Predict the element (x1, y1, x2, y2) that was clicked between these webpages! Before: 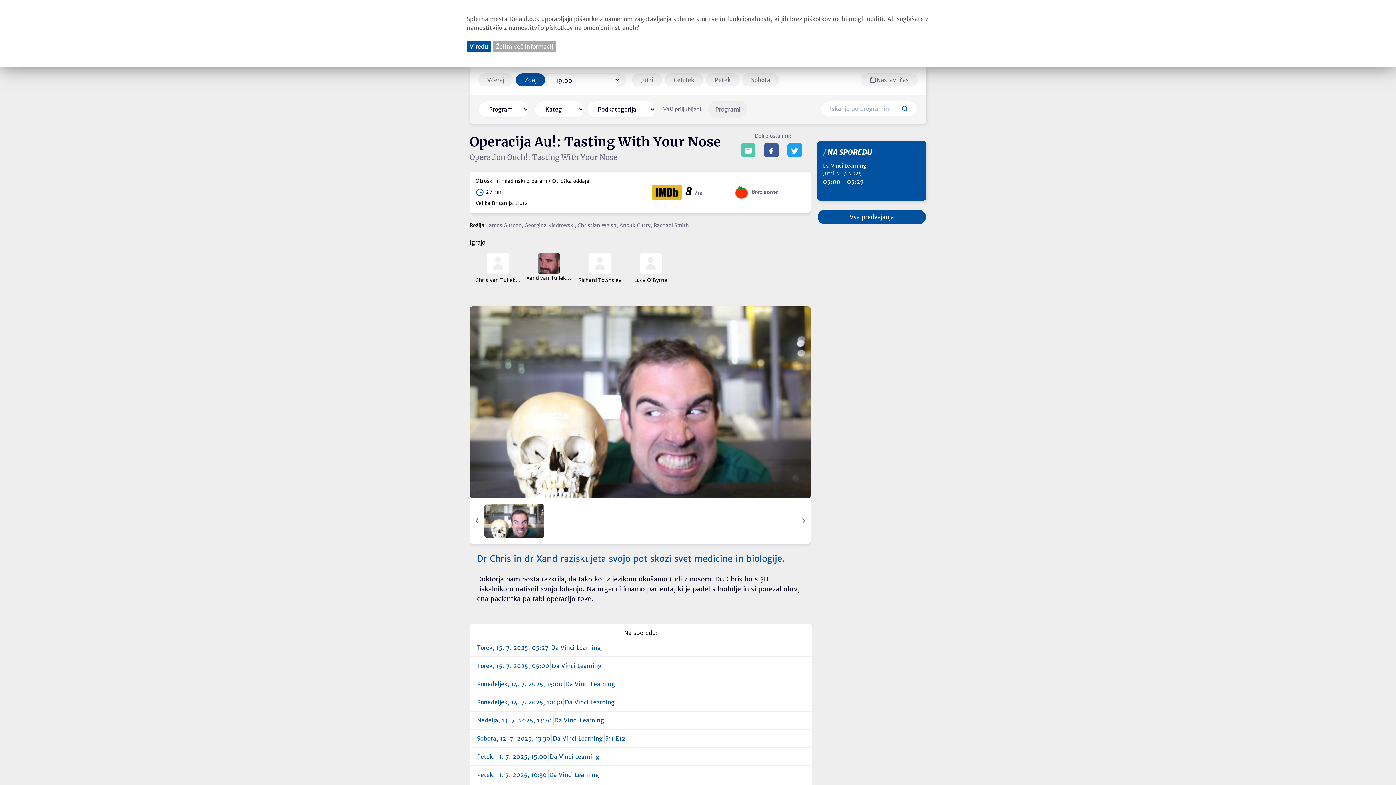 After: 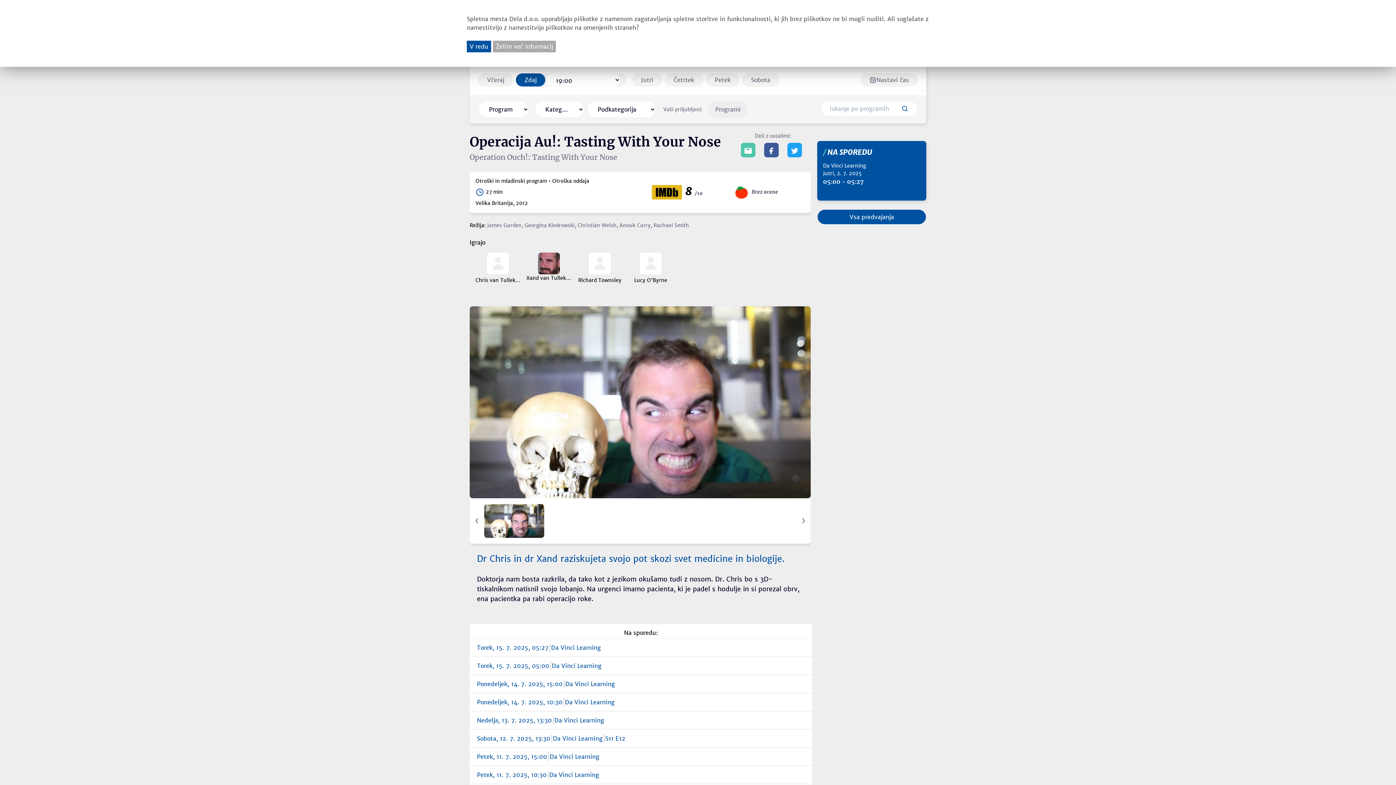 Action: bbox: (741, 142, 755, 157)